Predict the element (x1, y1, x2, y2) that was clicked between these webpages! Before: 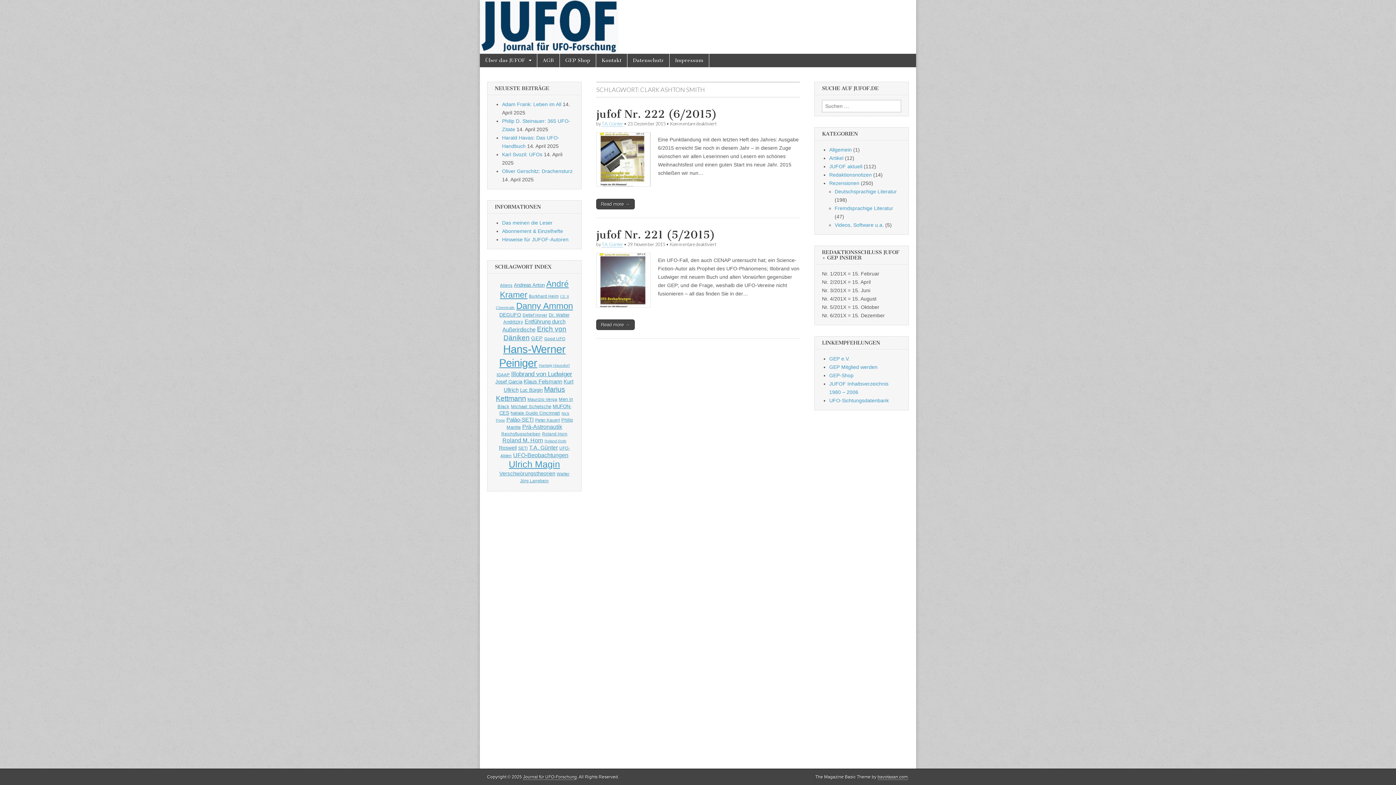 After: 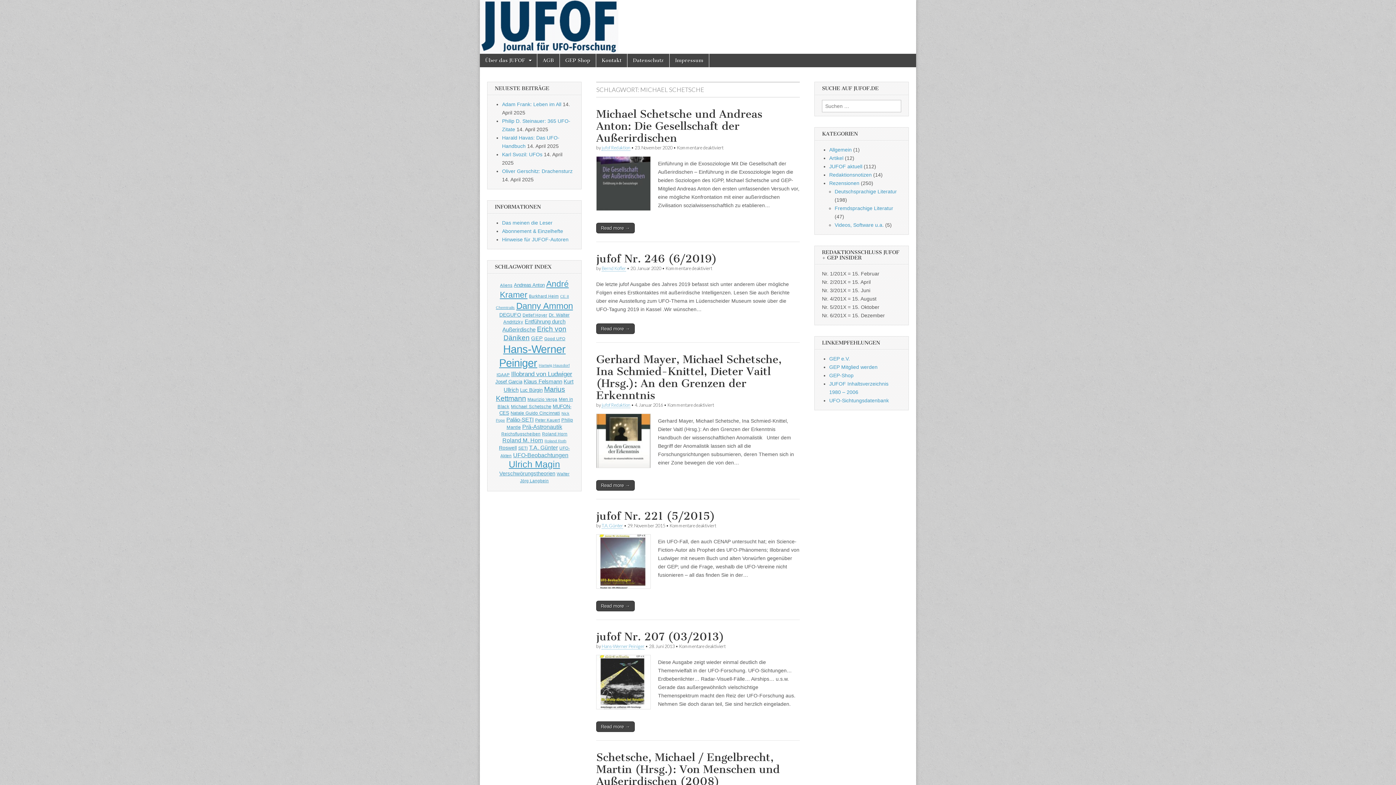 Action: label: Michael Schetsche (6 Einträge) bbox: (511, 404, 551, 409)